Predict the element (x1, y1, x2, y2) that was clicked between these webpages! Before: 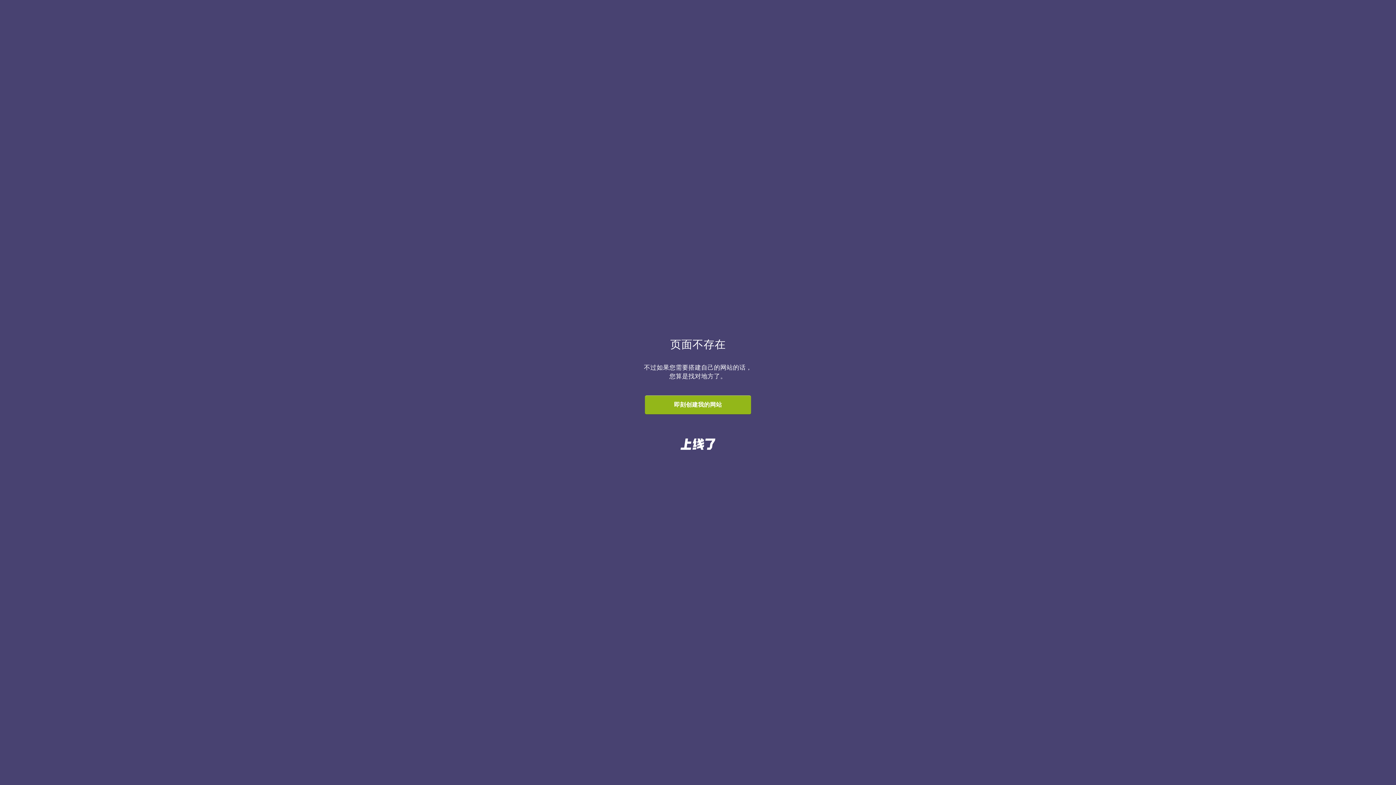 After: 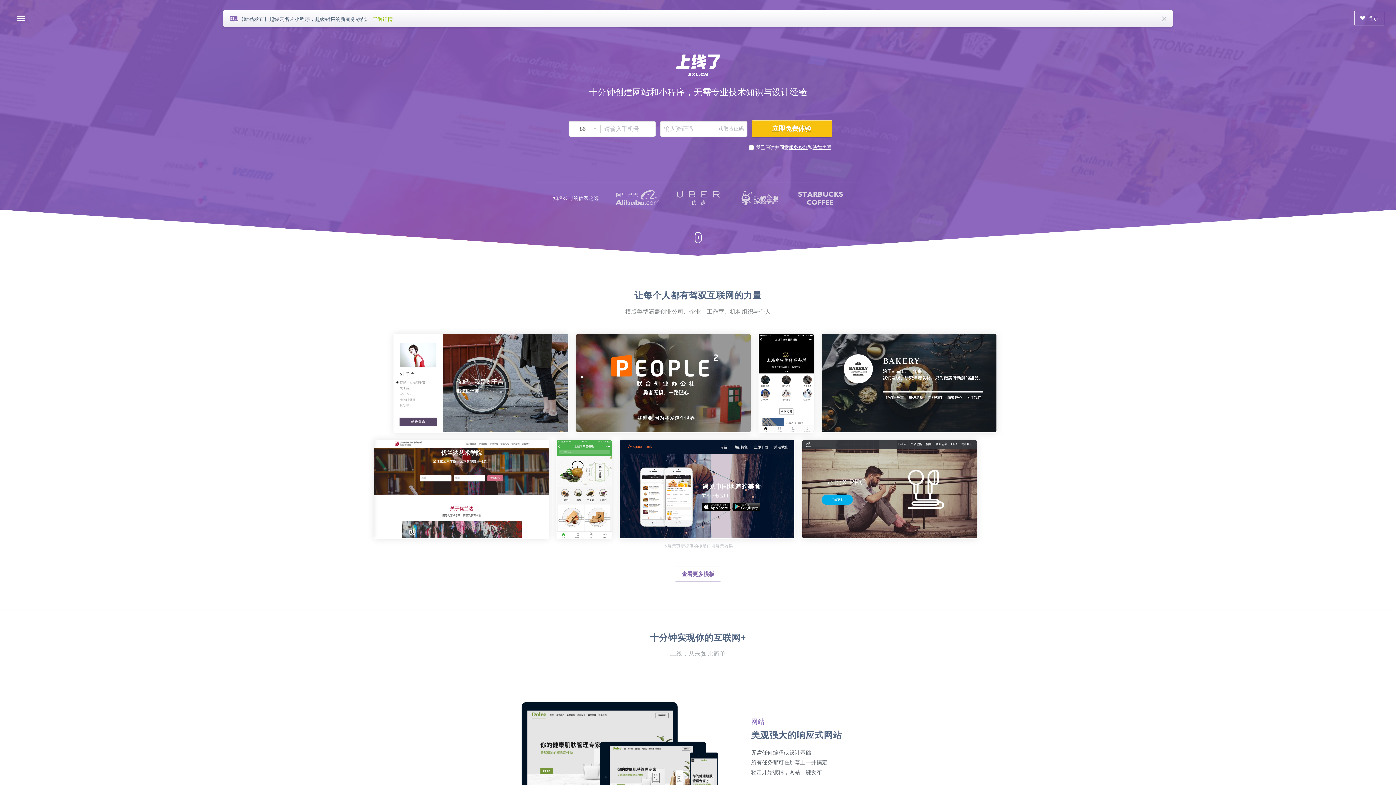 Action: bbox: (645, 395, 751, 414) label: 即刻创建我的网站